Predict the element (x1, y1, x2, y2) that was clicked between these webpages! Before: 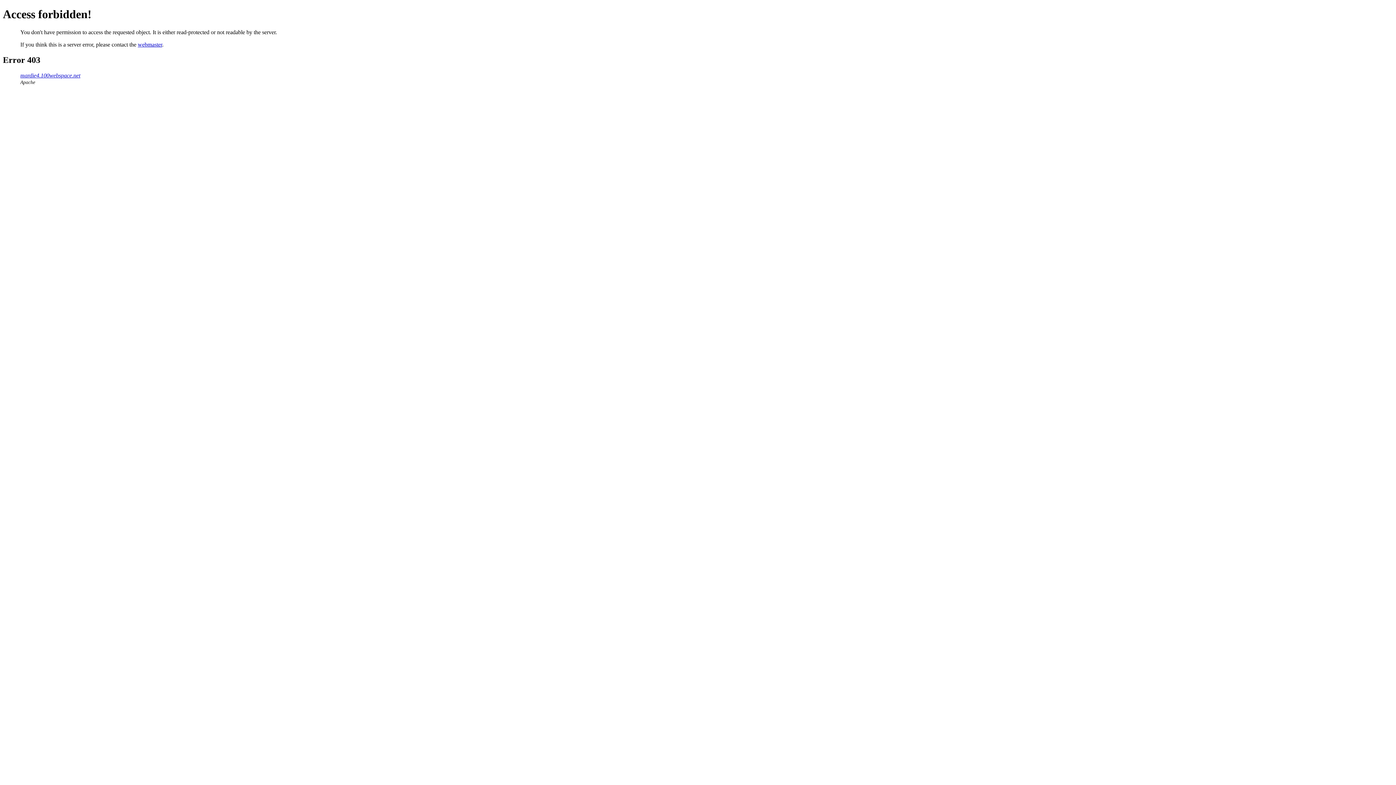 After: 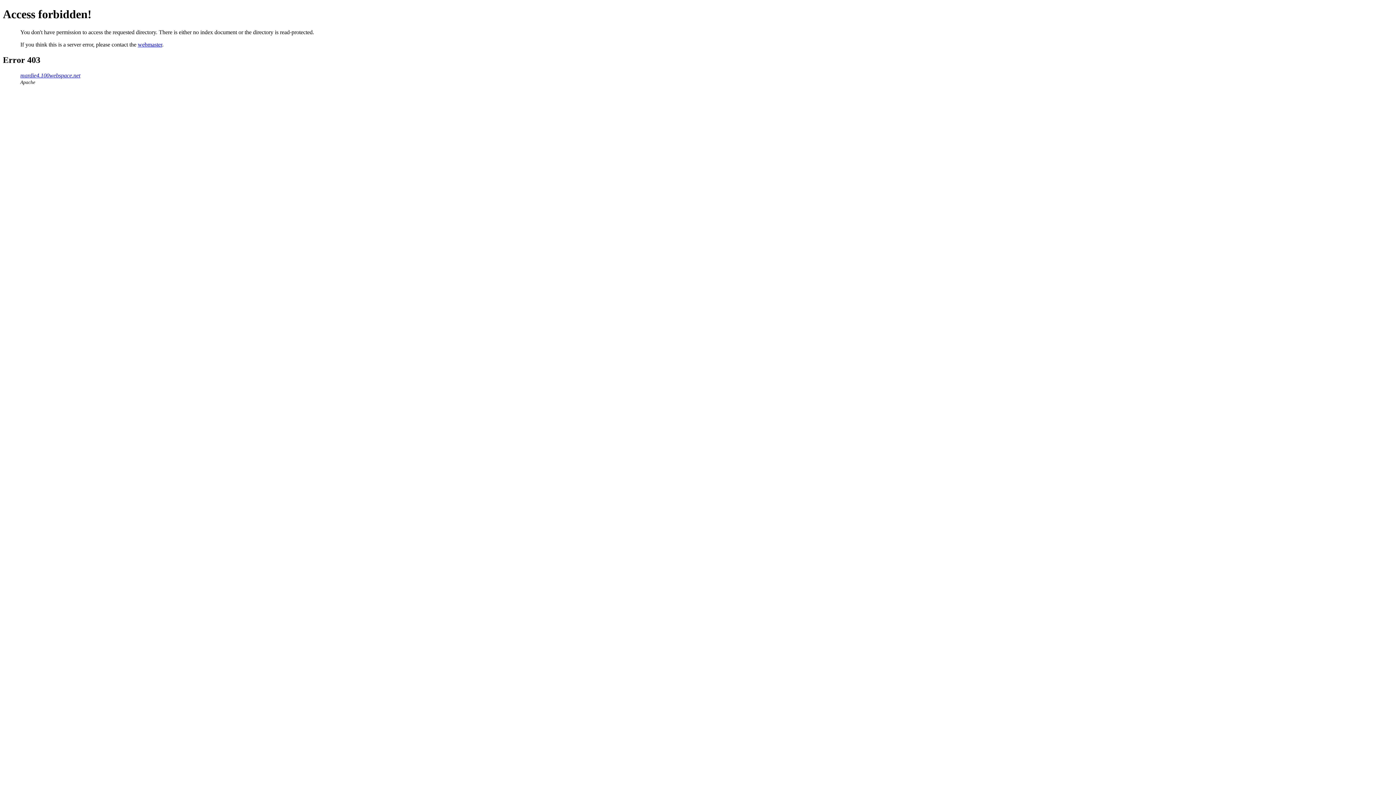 Action: label: mardie4.100webspace.net bbox: (20, 72, 80, 78)